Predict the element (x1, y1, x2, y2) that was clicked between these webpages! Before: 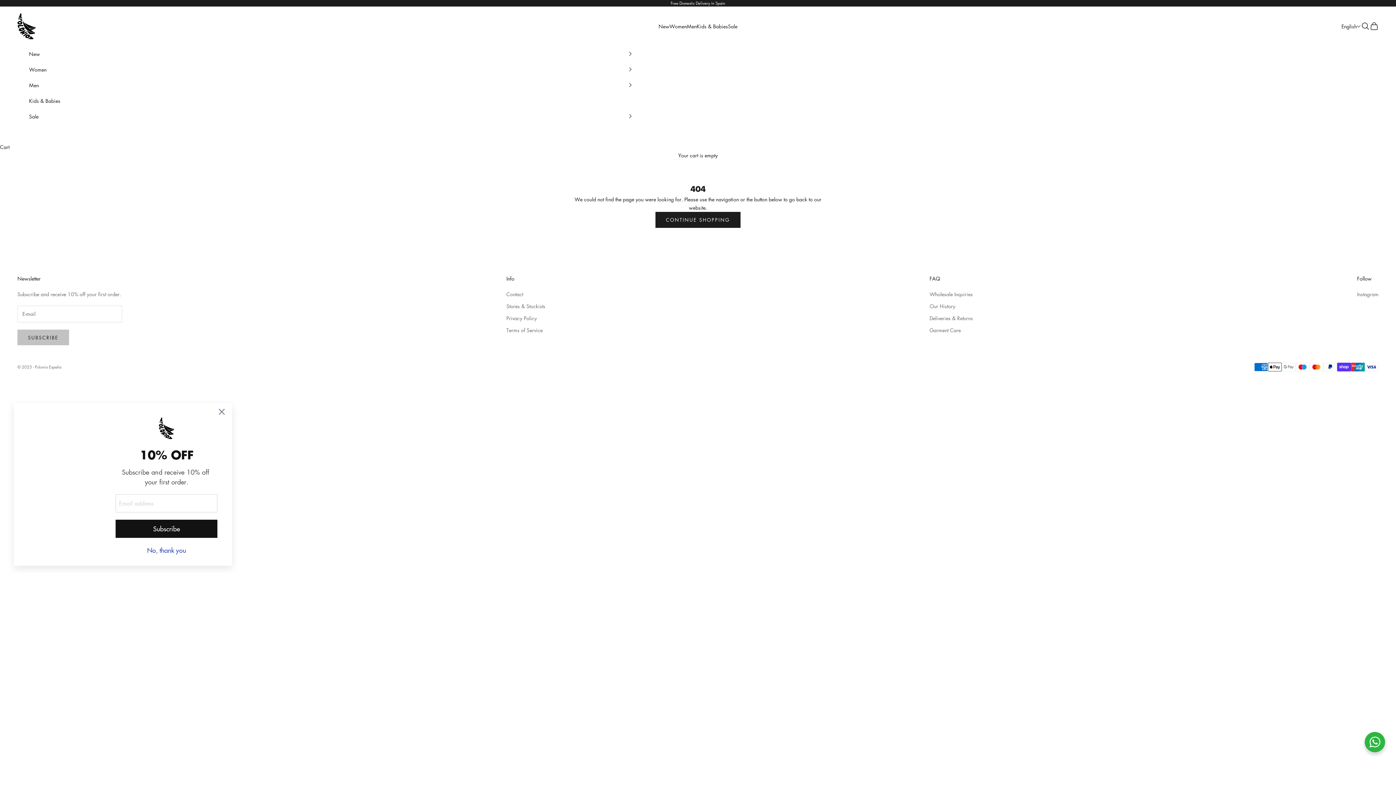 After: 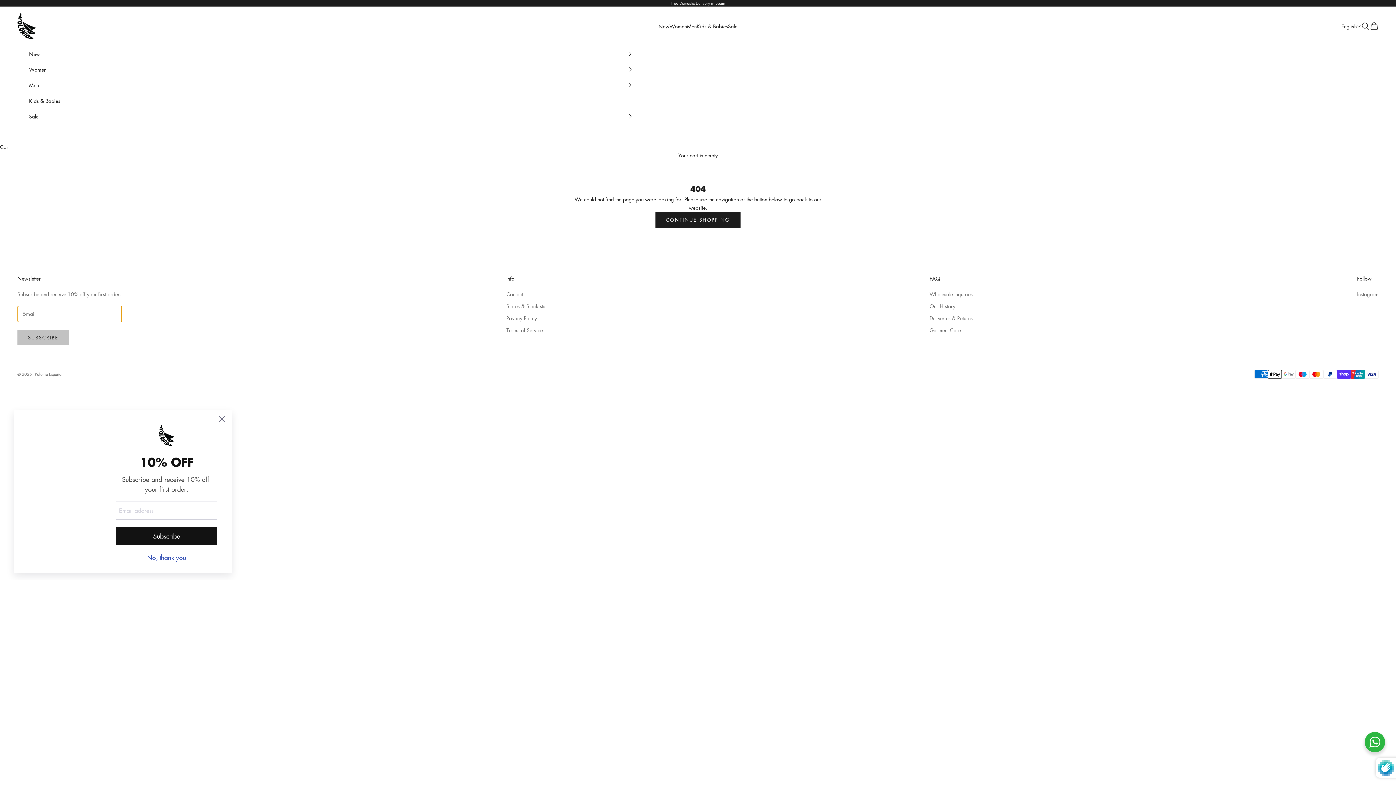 Action: bbox: (17, 329, 69, 345) label: SUBSCRIBE